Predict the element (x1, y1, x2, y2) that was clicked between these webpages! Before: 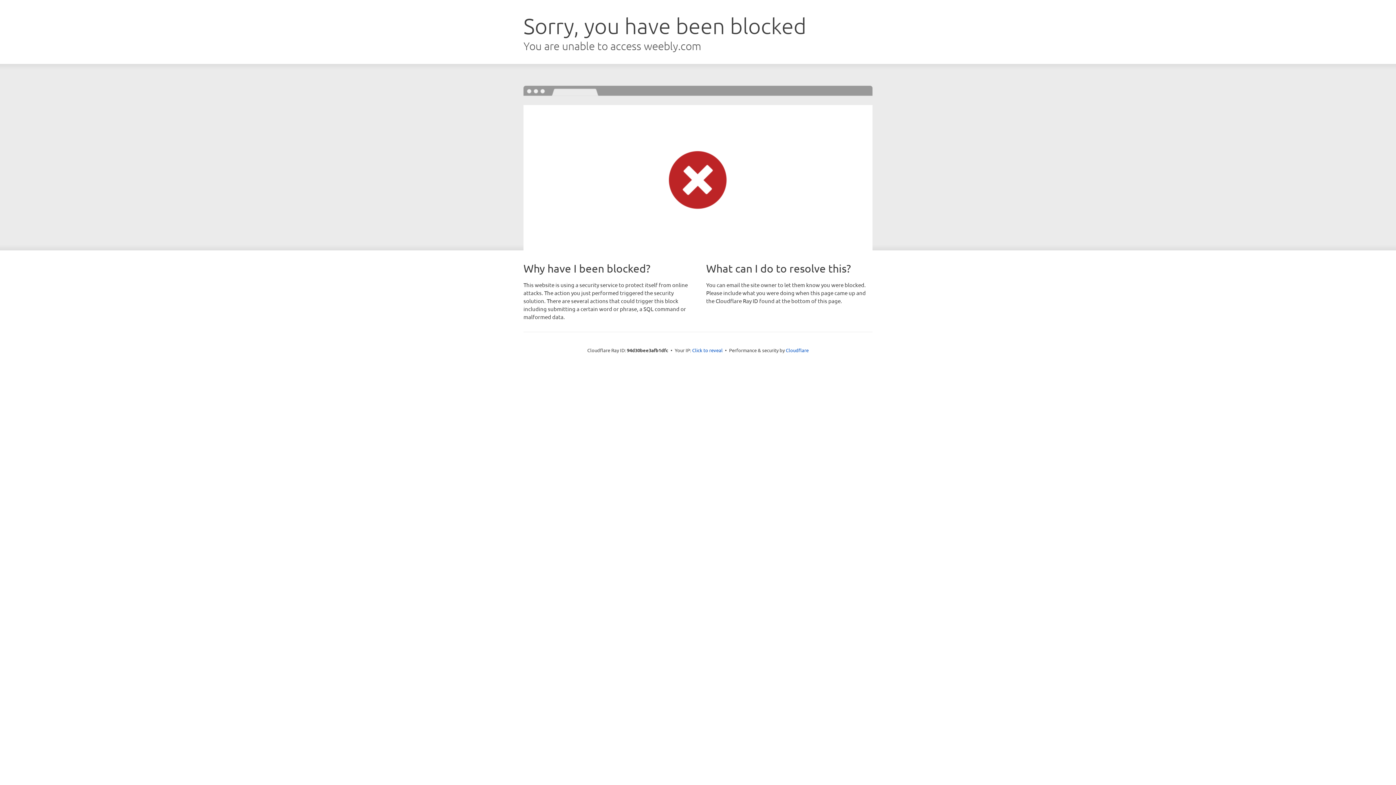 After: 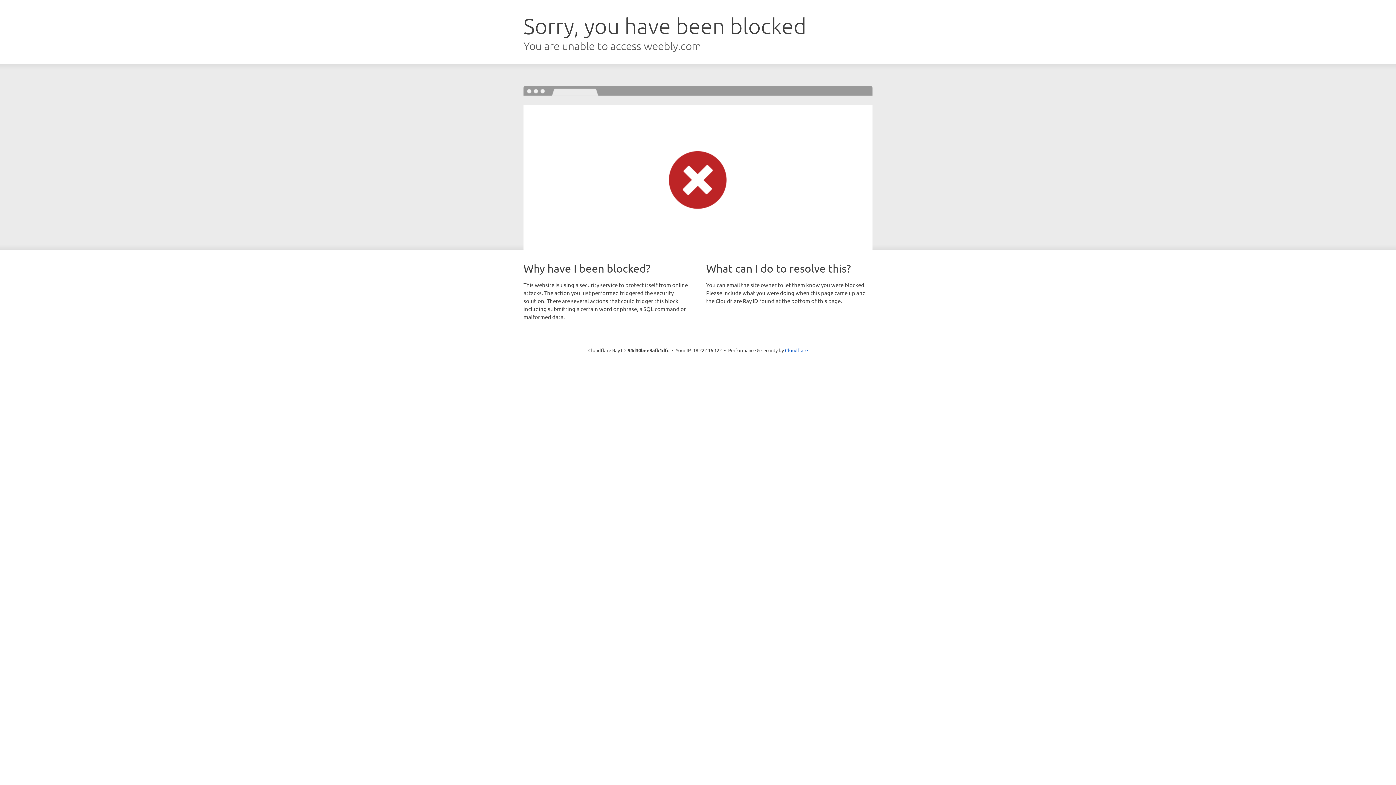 Action: bbox: (692, 346, 722, 353) label: Click to reveal